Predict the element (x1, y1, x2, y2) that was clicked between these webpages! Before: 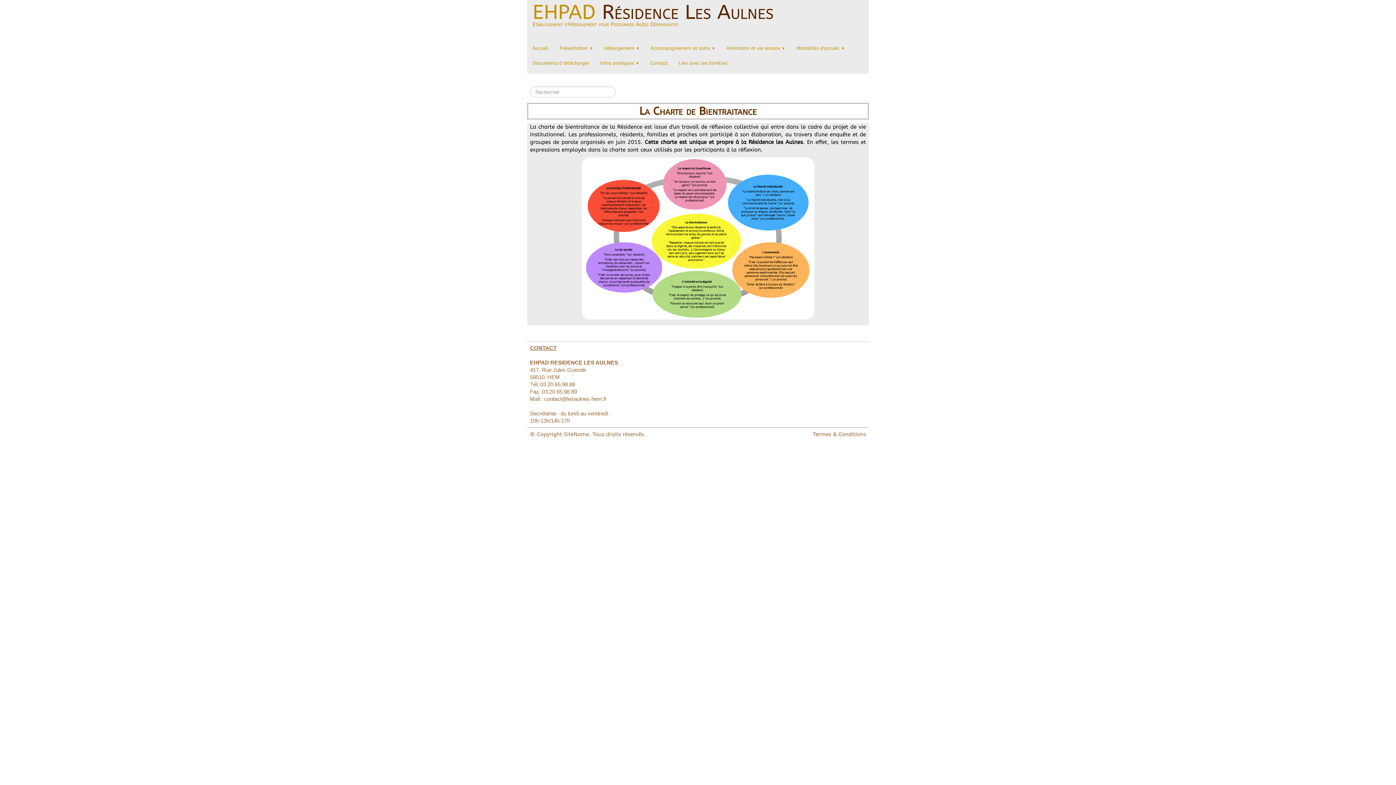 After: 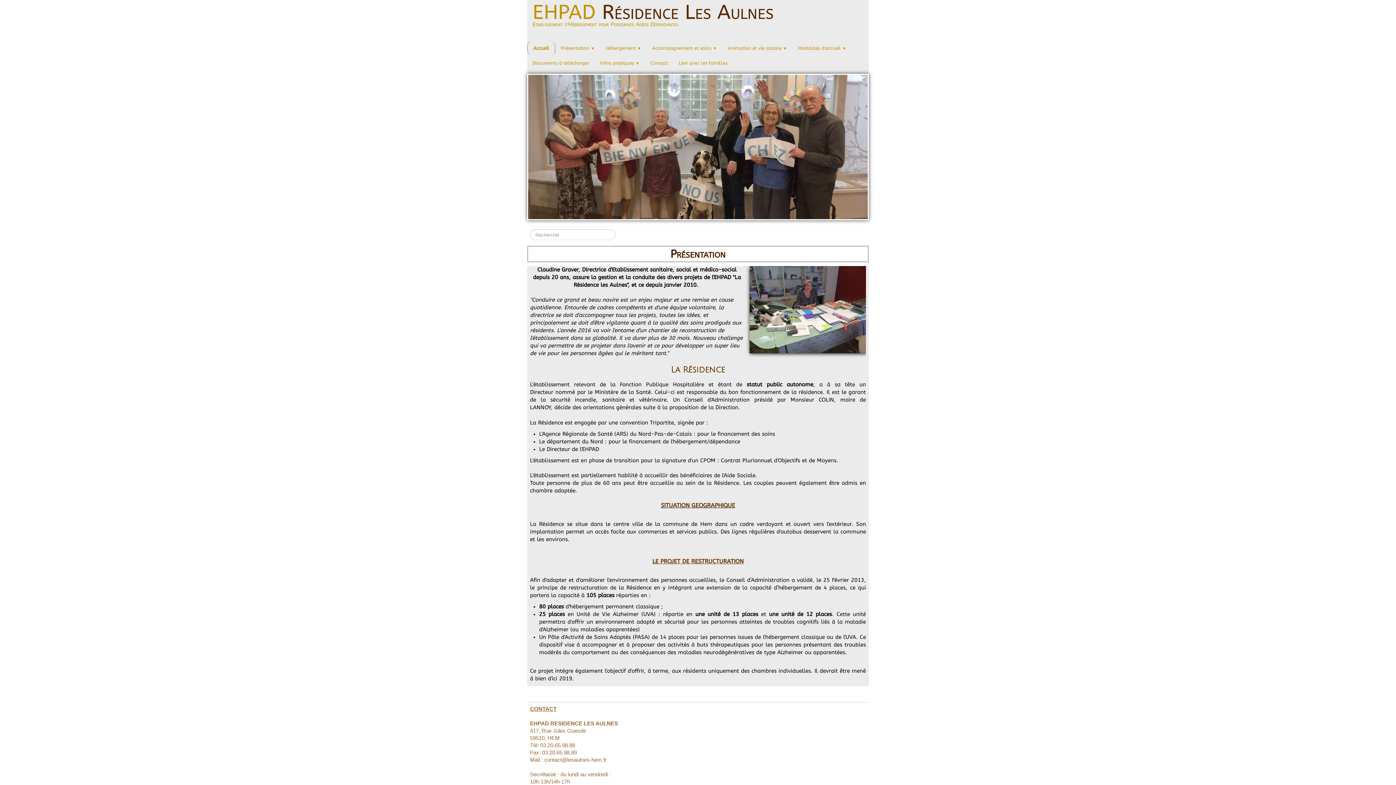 Action: bbox: (527, 2, 779, 33) label: EHPAD Résidence Les Aulnes
Etablissement d'Hébergement pour Personnes Agées Dépendantes